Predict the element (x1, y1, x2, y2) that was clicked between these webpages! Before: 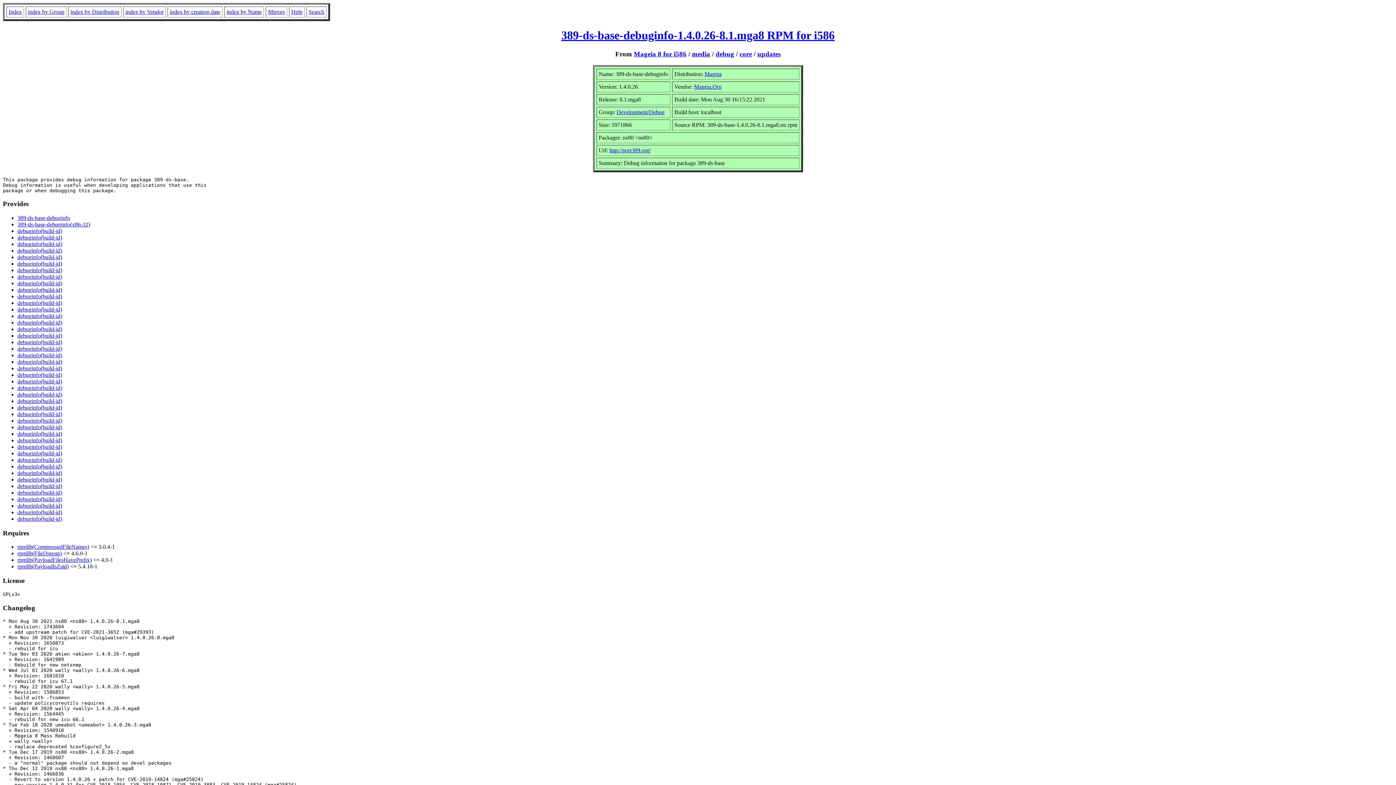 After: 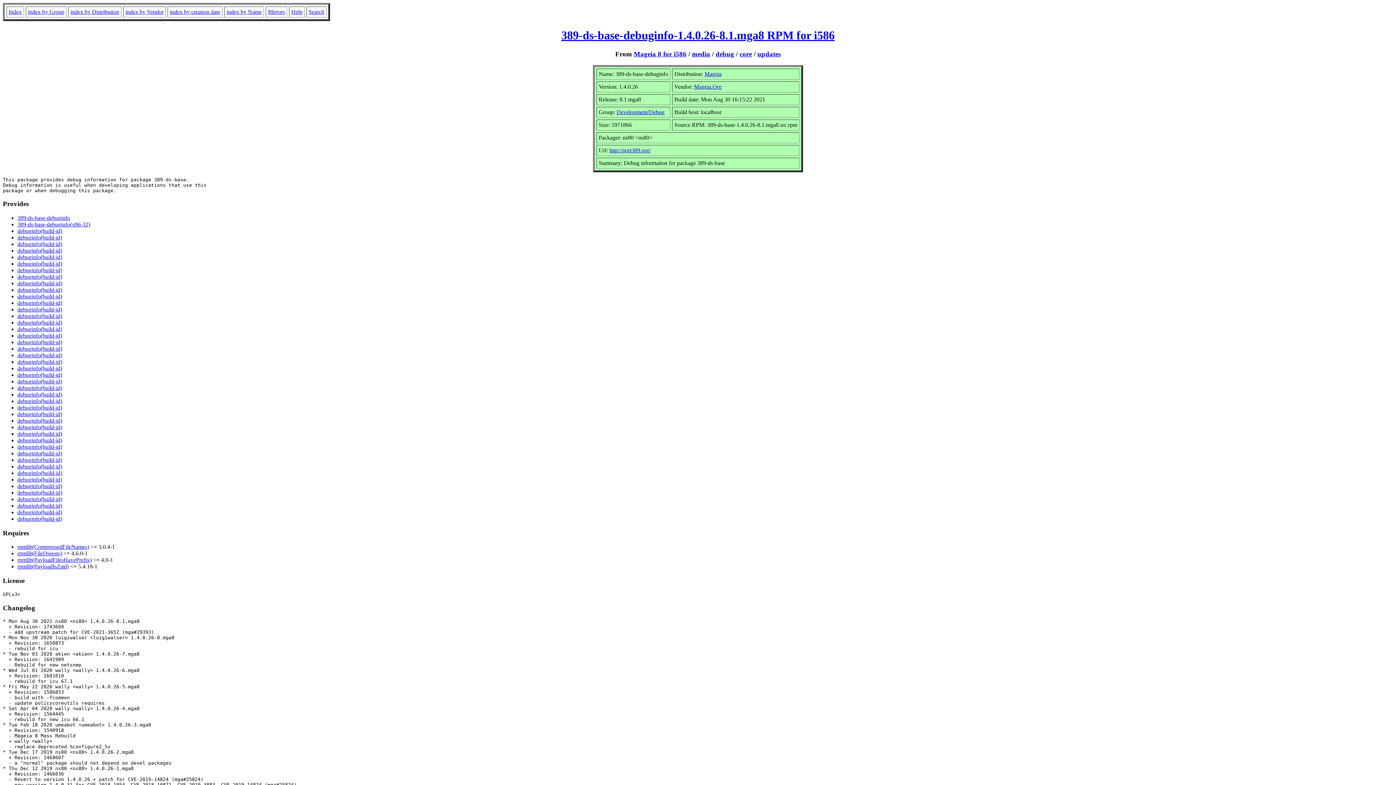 Action: label: 389-ds-base-debuginfo-1.4.0.26-8.1.mga8 RPM for i586 bbox: (561, 28, 834, 41)